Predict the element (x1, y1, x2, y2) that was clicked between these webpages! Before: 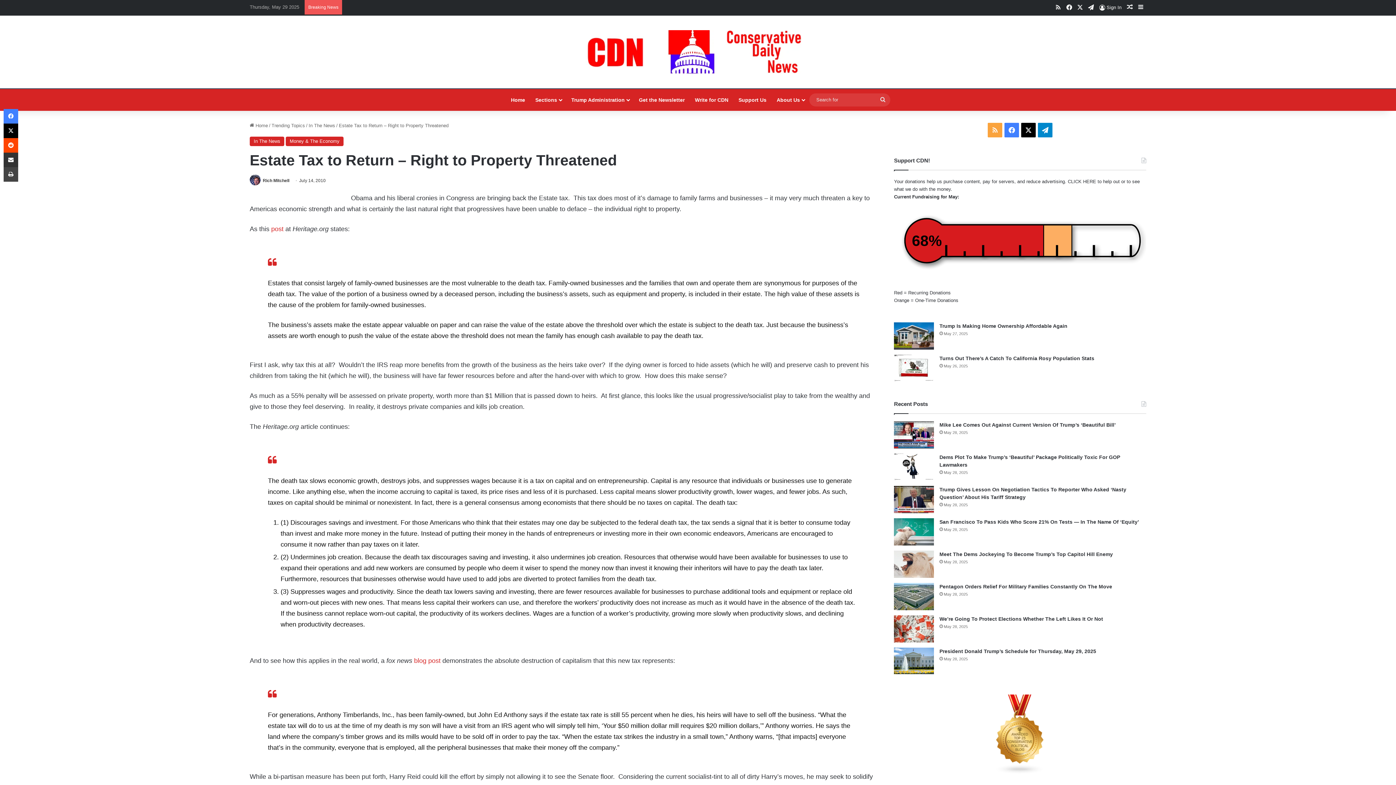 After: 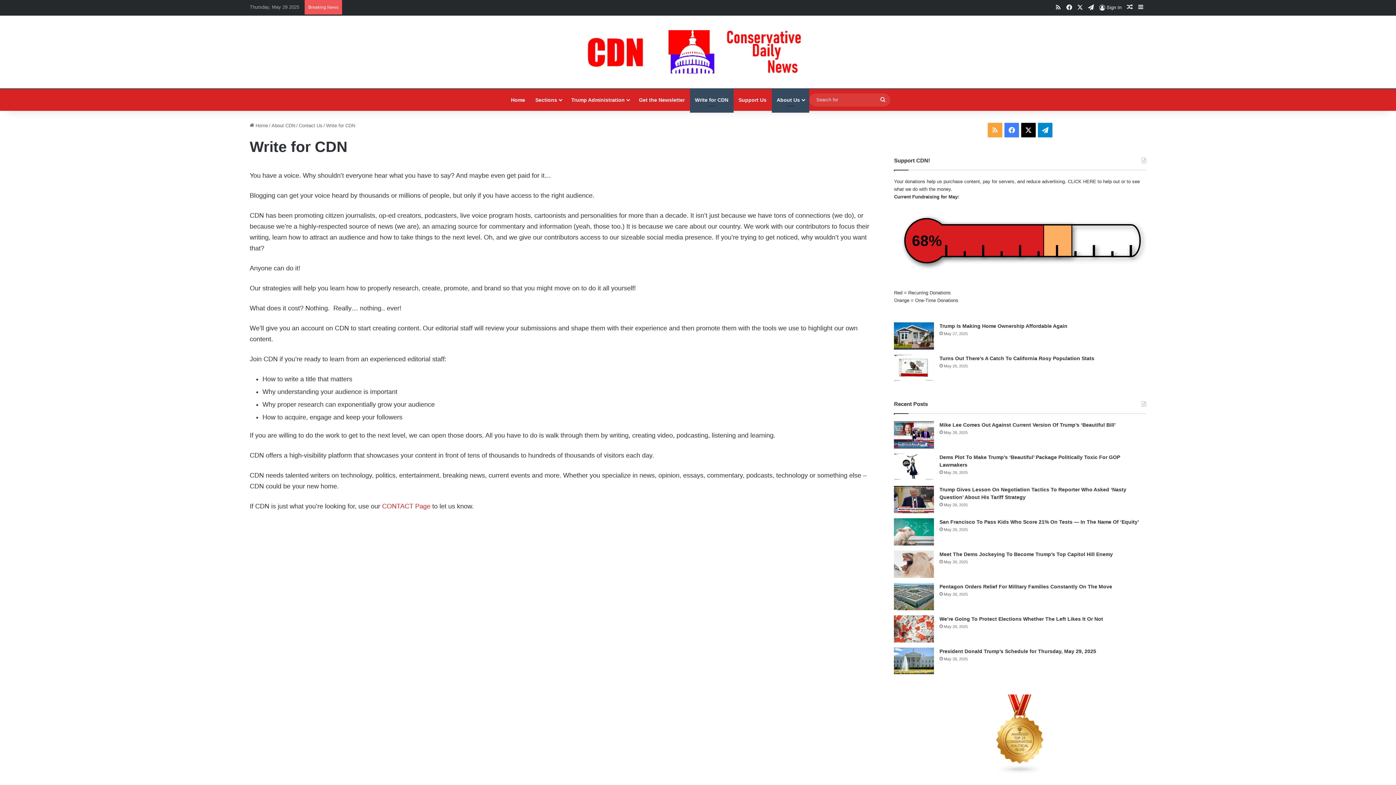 Action: bbox: (690, 89, 733, 110) label: Write for CDN